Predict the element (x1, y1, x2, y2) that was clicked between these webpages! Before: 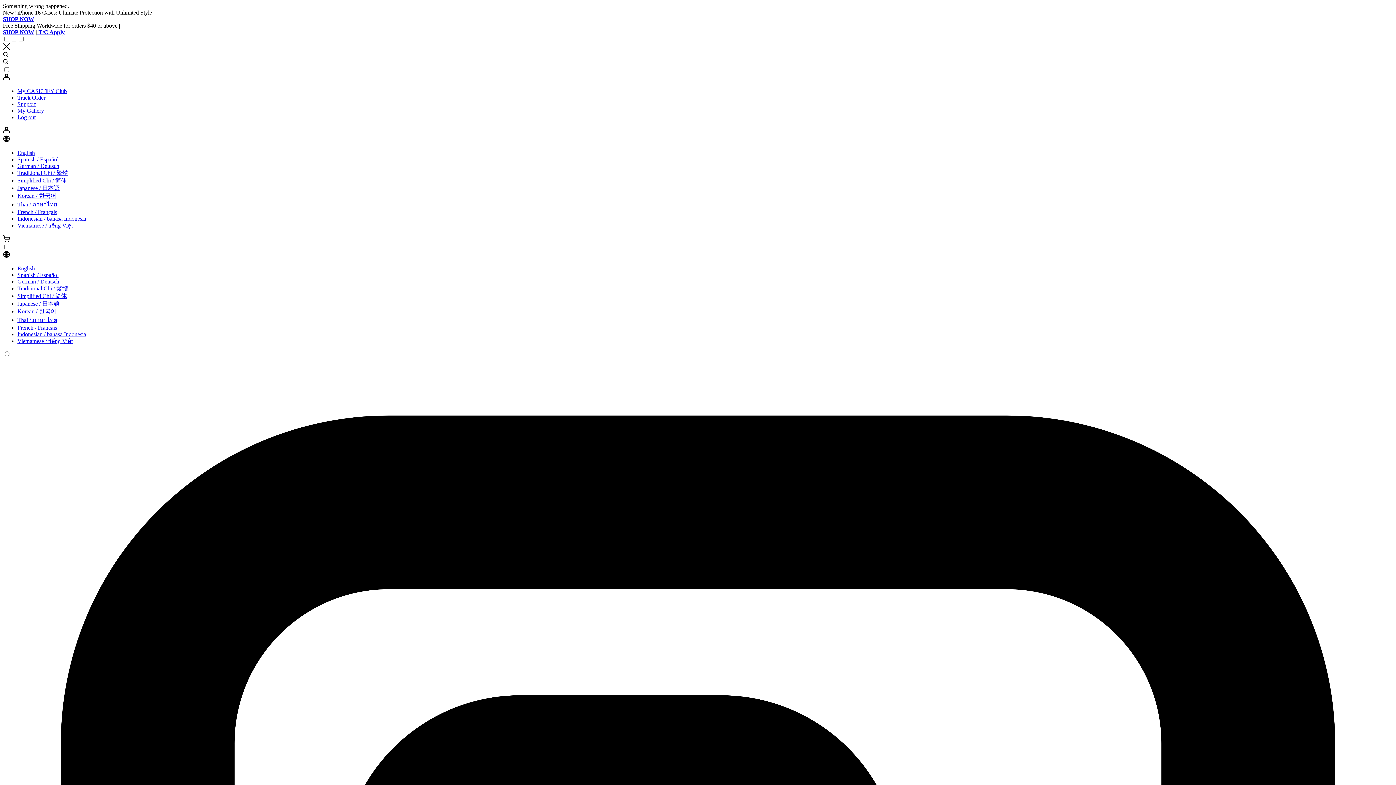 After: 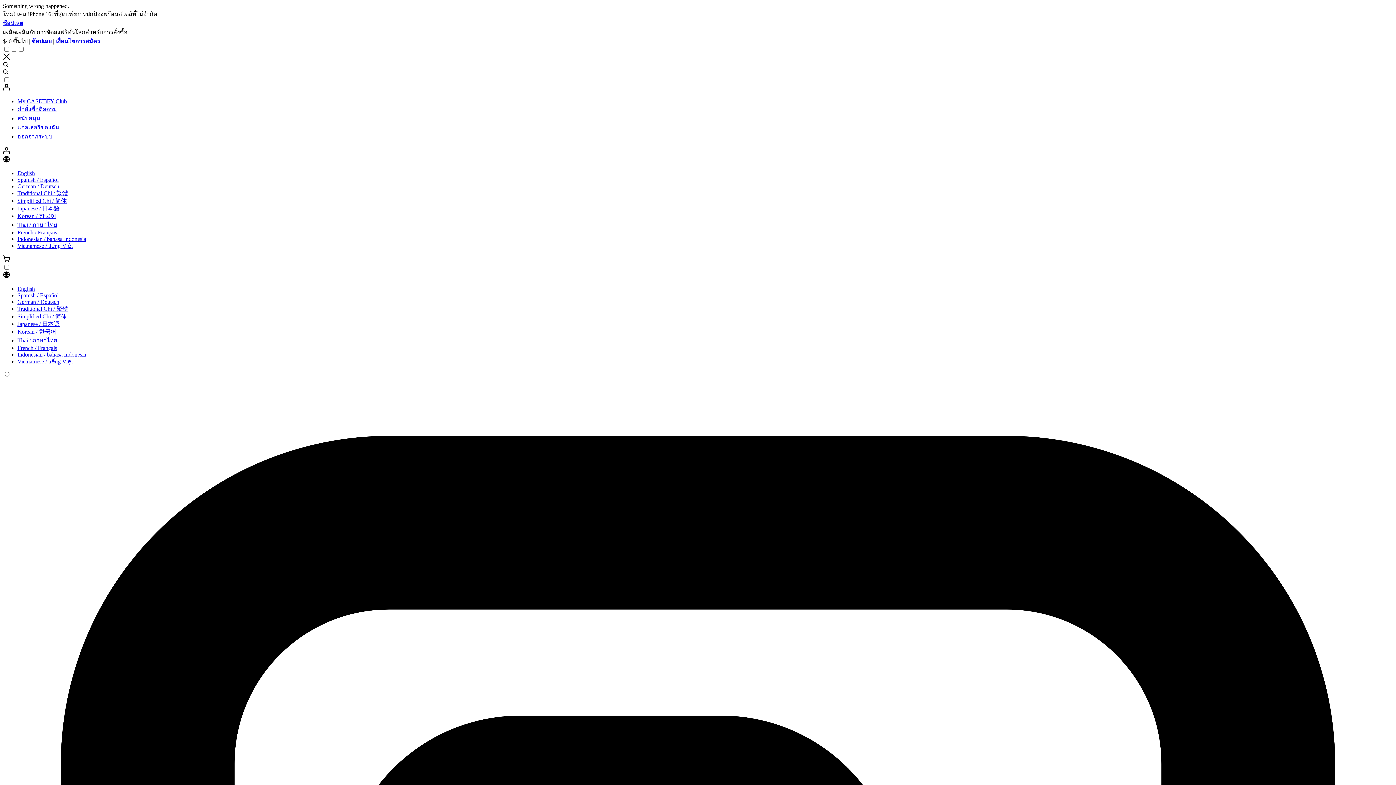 Action: label: Thai / ภาษาไทย bbox: (17, 197, 57, 204)